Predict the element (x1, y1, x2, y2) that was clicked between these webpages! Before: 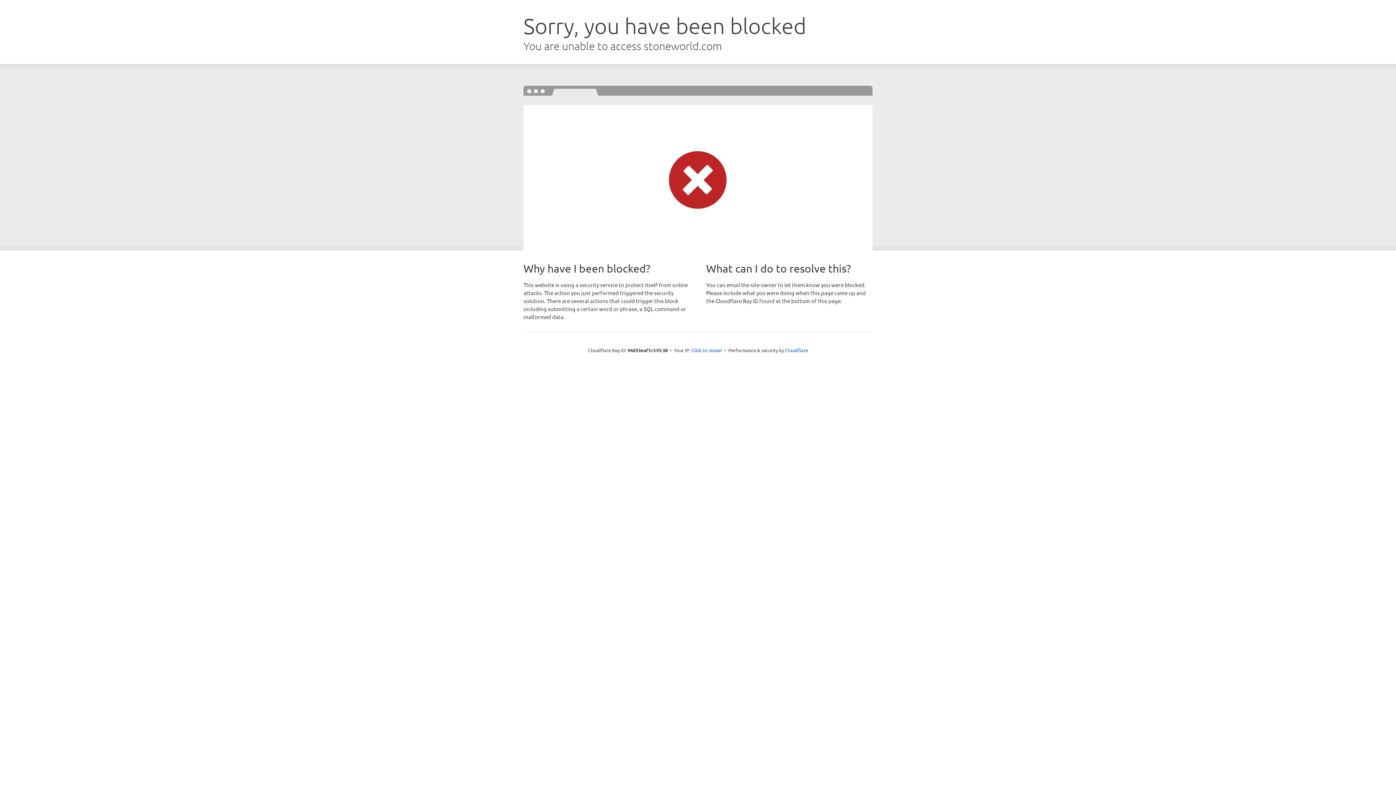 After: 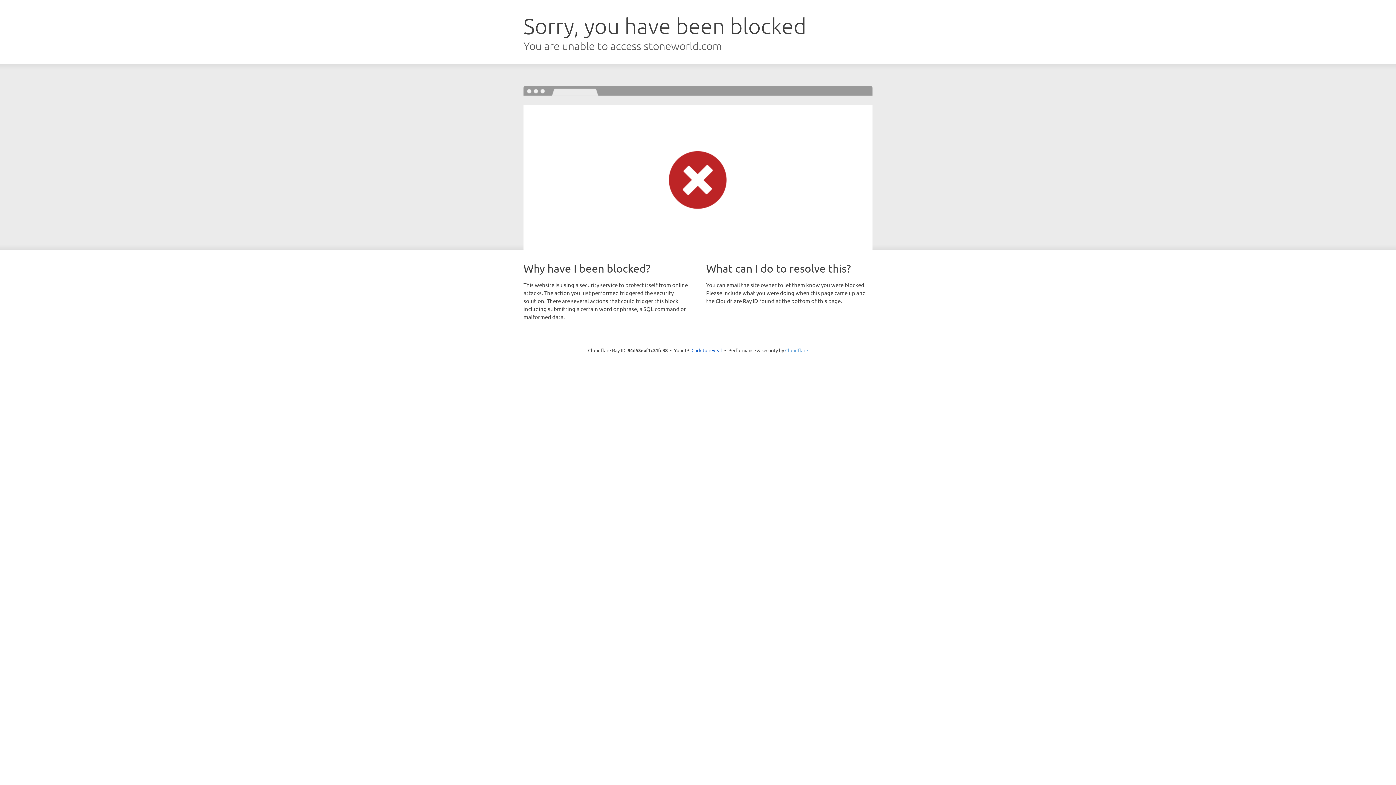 Action: bbox: (785, 347, 808, 353) label: Cloudflare